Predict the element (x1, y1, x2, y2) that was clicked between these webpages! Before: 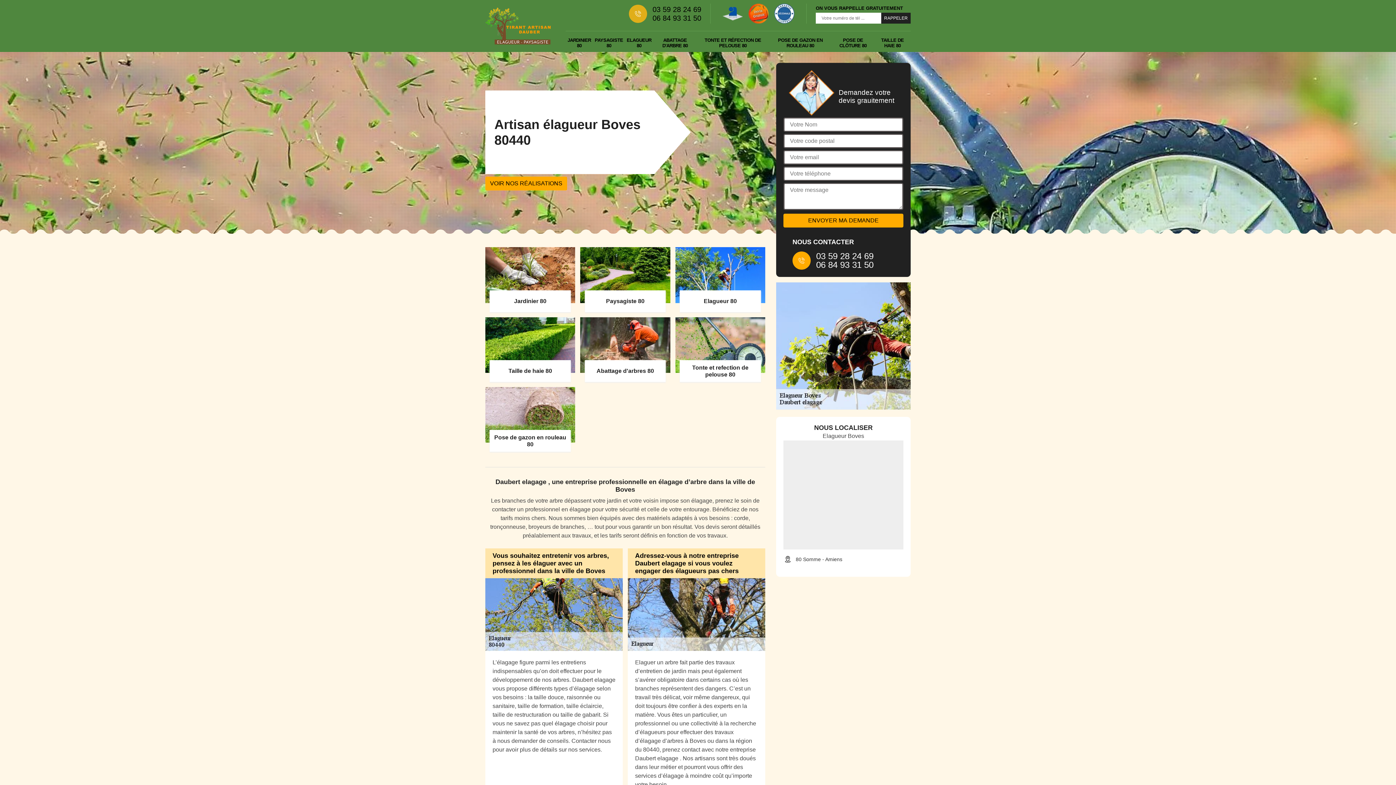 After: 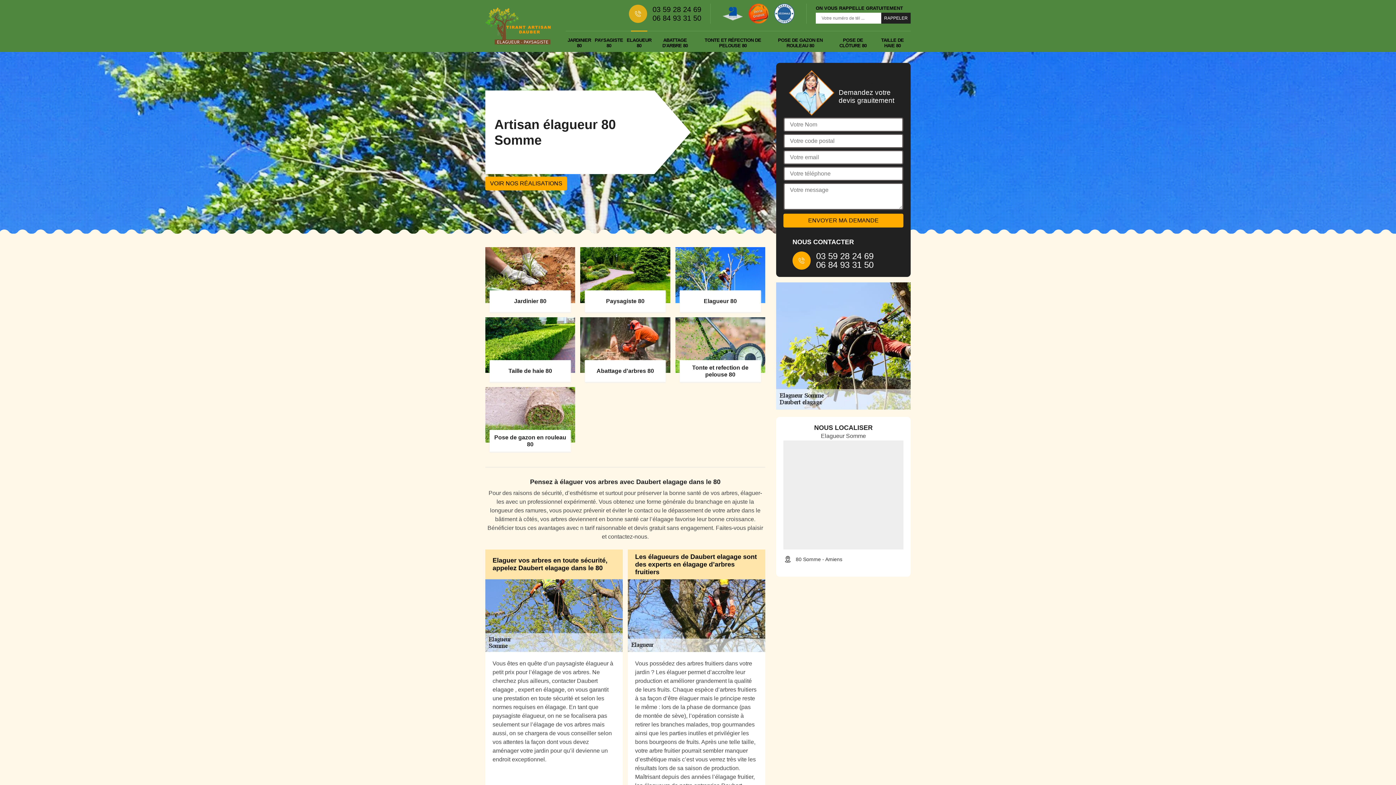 Action: bbox: (485, 2, 551, 49)